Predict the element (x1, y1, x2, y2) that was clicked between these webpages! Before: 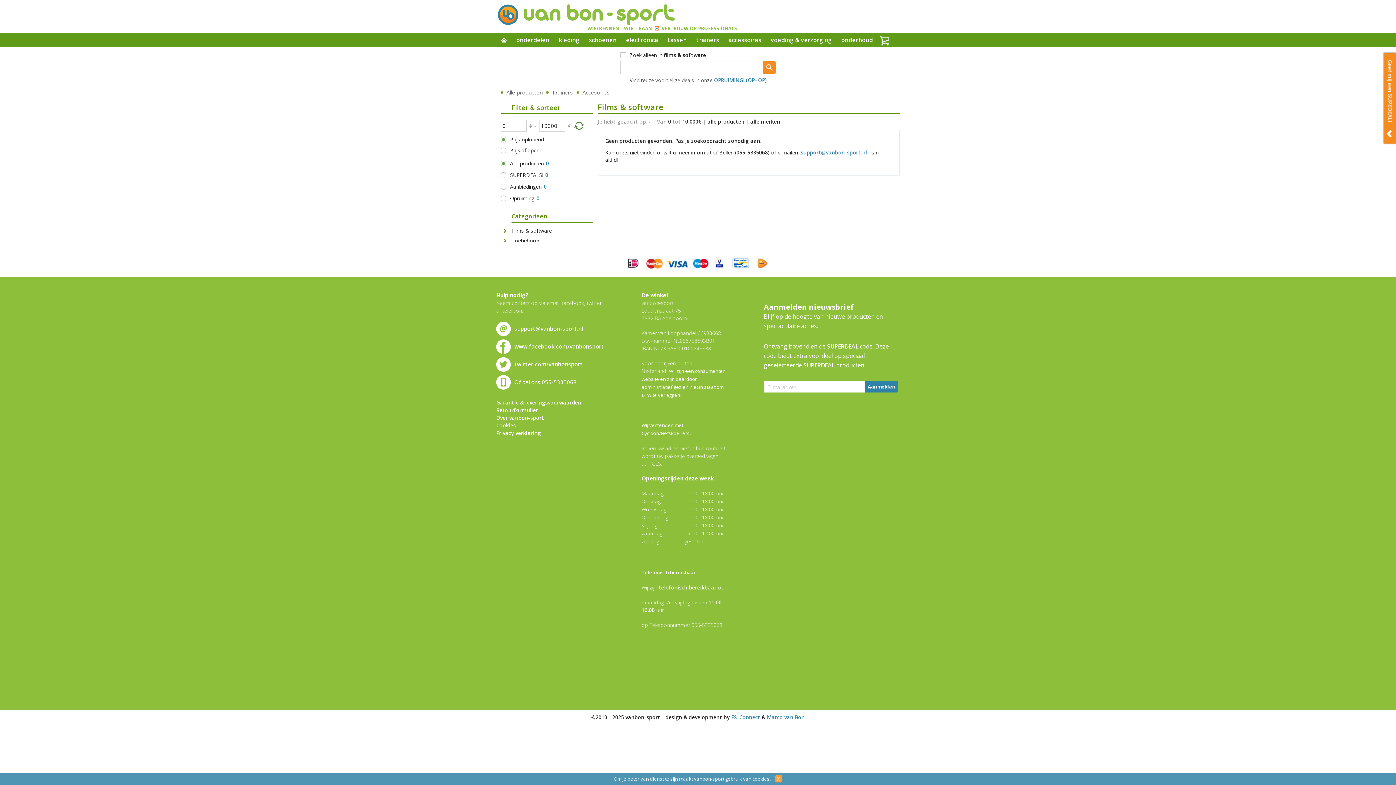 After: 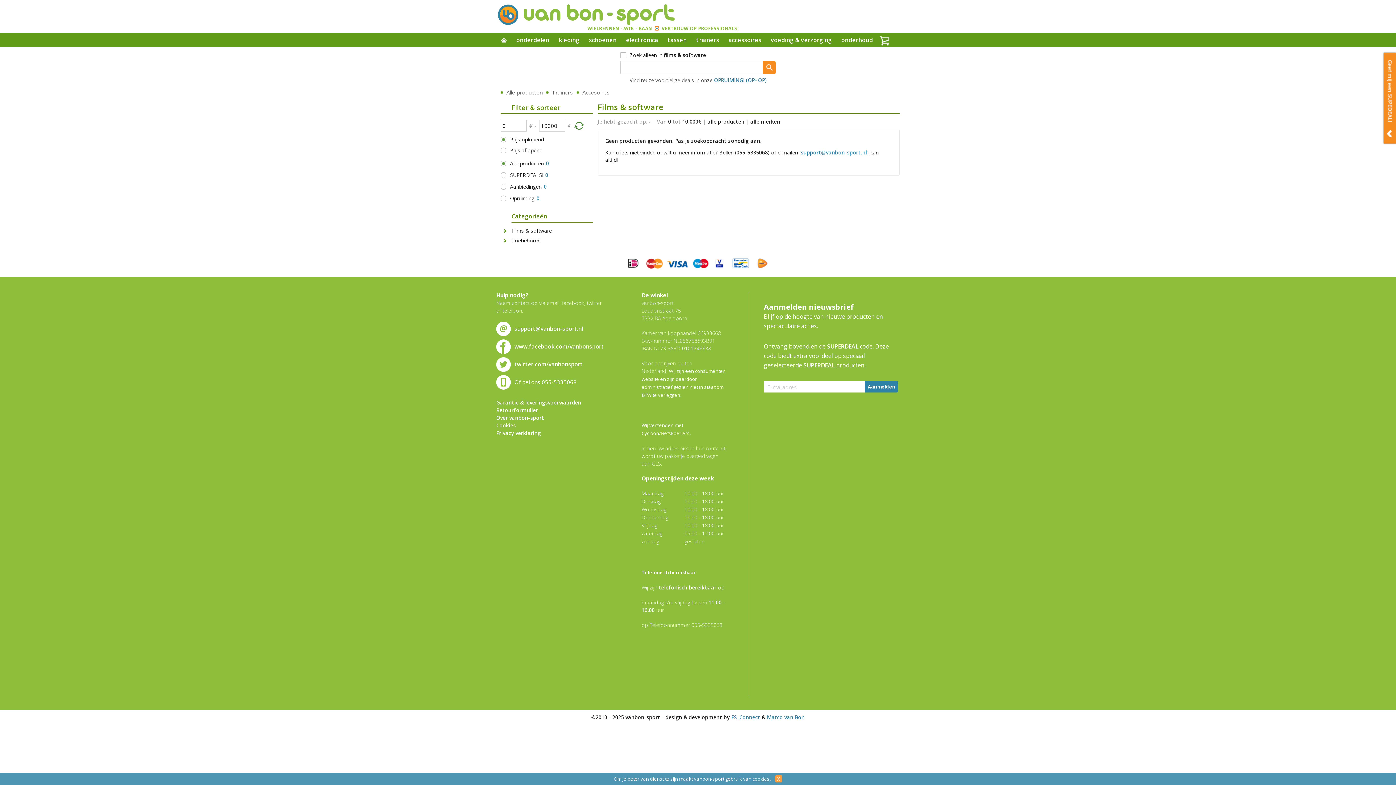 Action: bbox: (514, 325, 583, 332) label: support@vanbon-sport.nl